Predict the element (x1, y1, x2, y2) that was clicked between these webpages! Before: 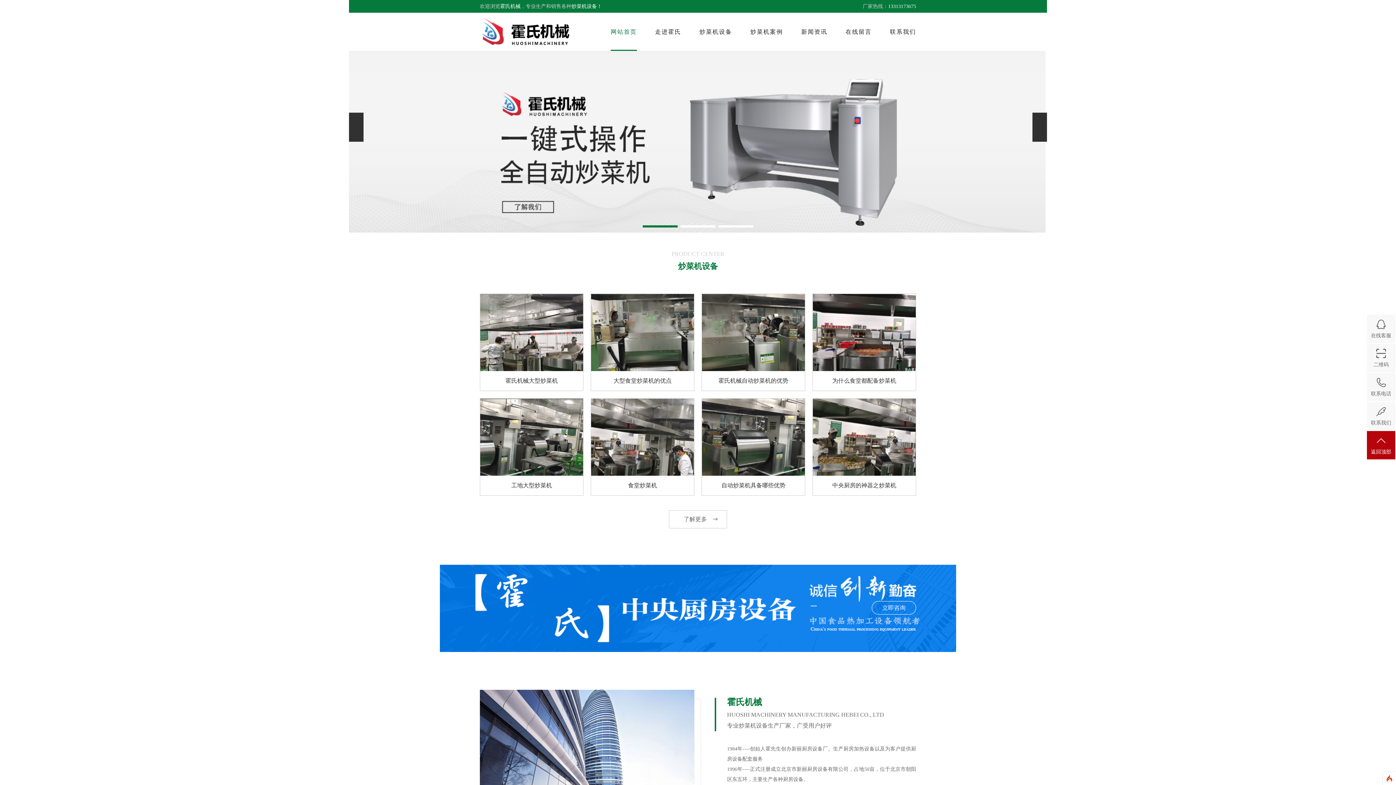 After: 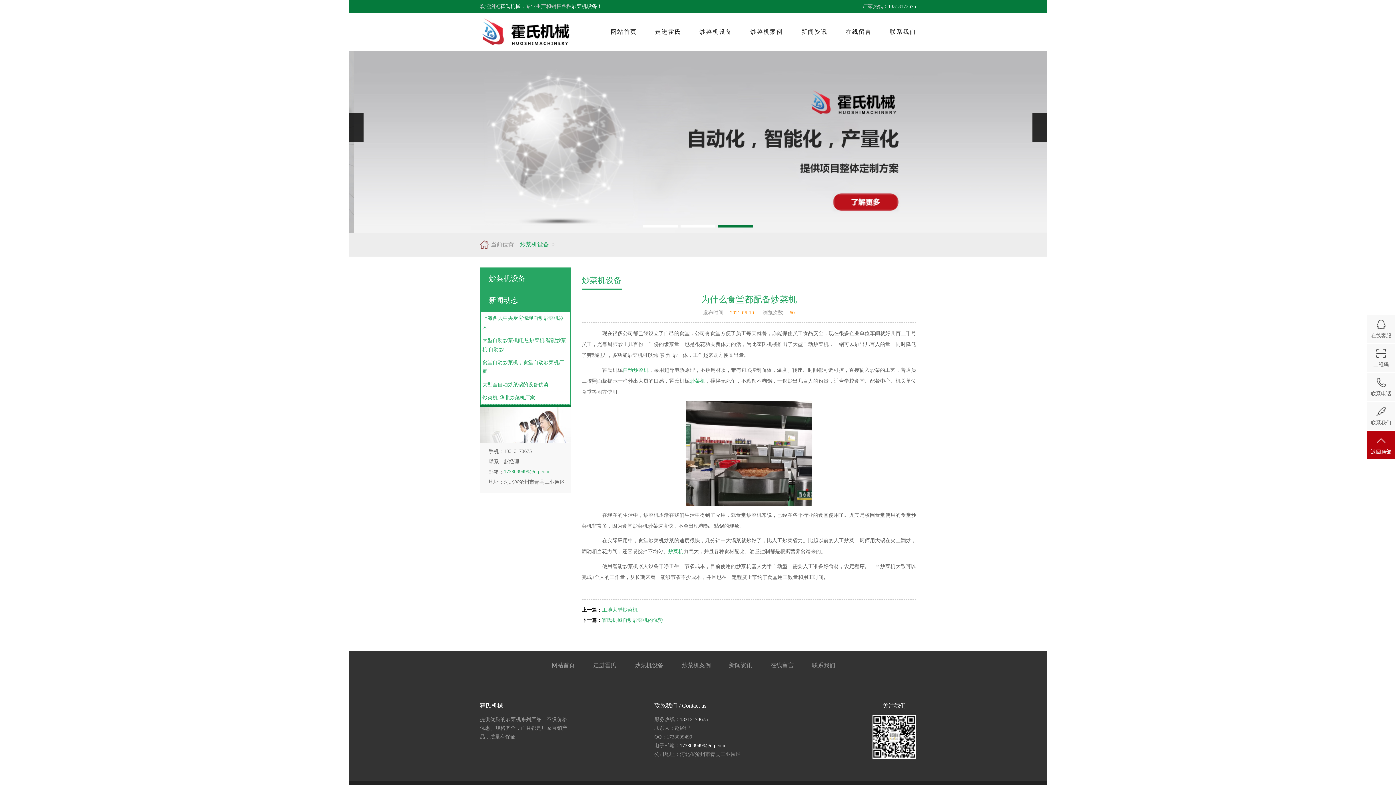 Action: bbox: (813, 294, 916, 390) label: 为什么食堂都配备炒菜机